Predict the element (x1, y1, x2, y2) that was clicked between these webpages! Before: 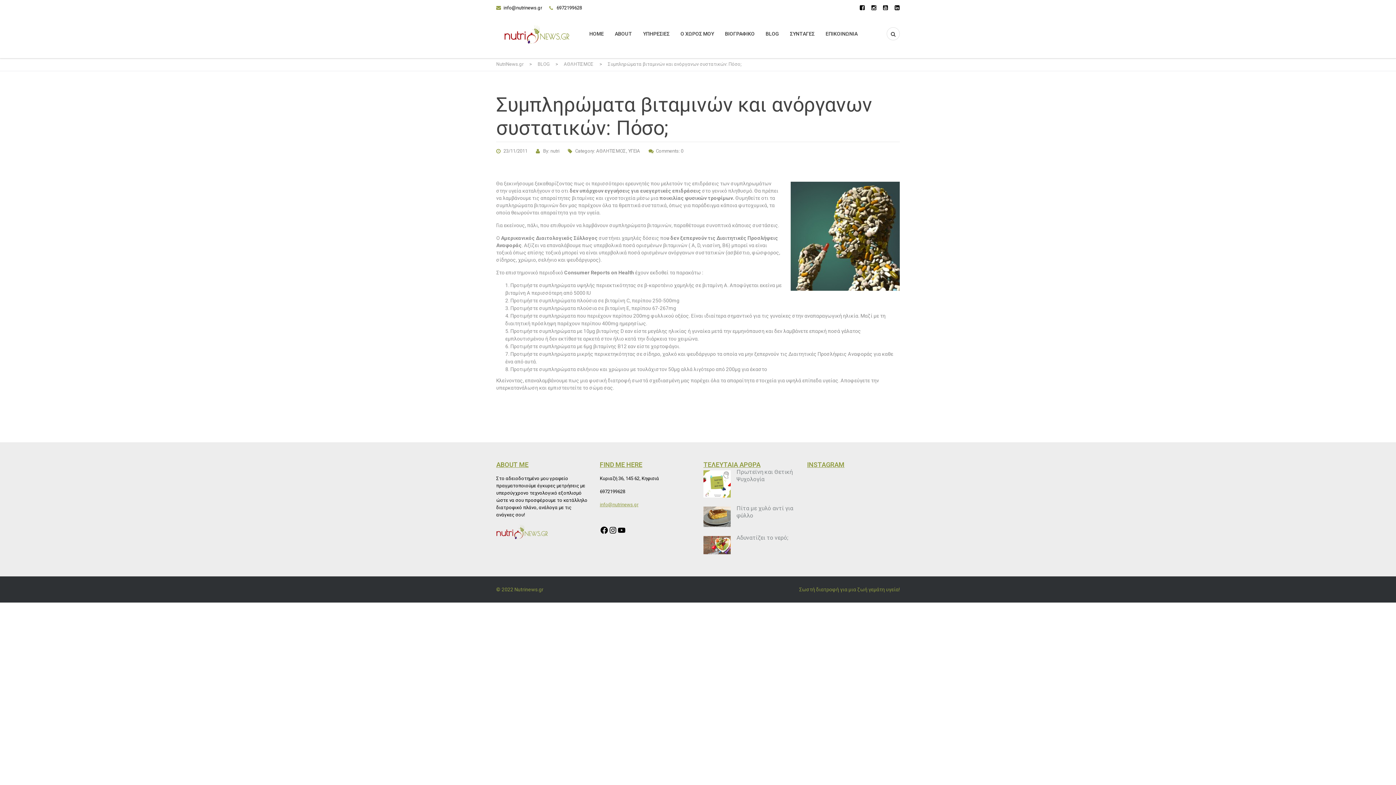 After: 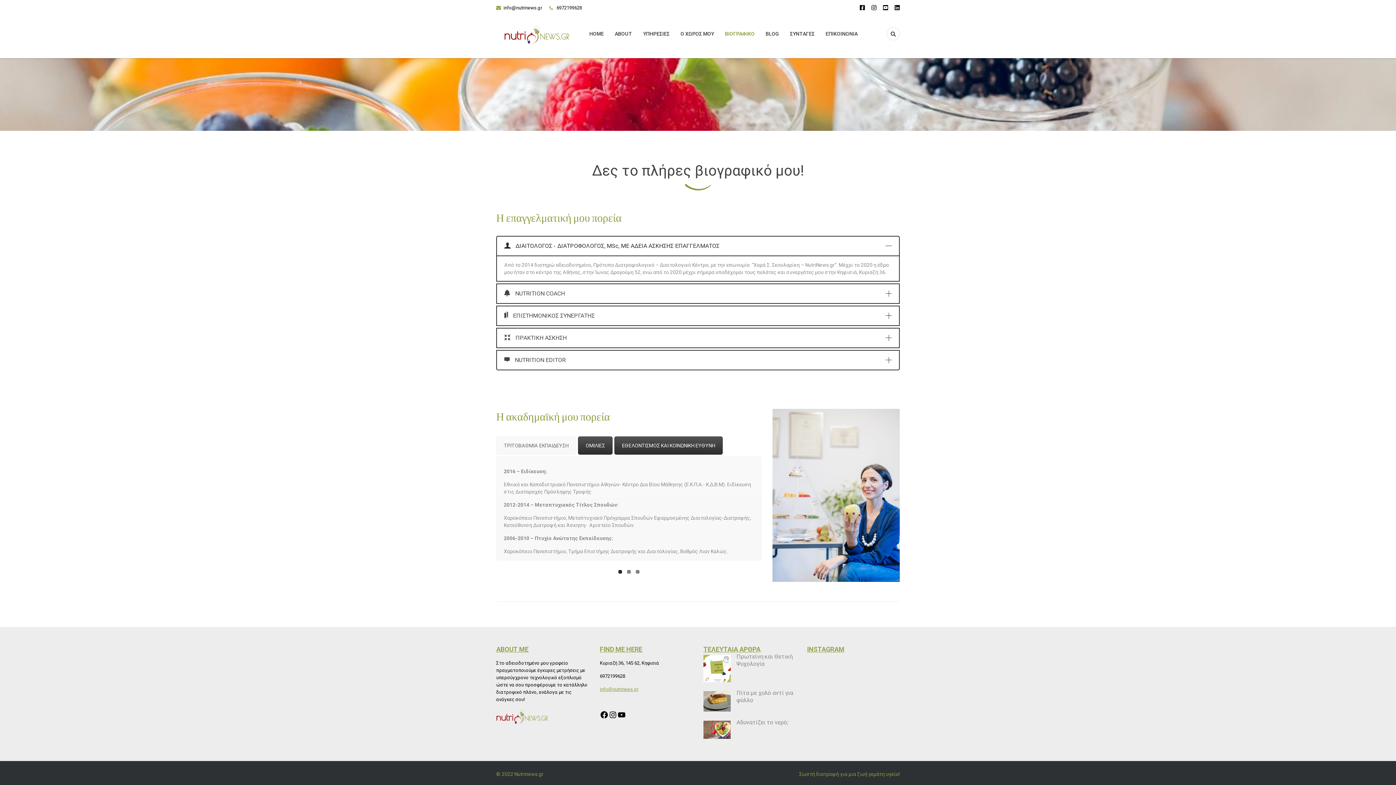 Action: label: ΒΙΟΓΡΑΦΙΚΟ bbox: (725, 30, 754, 36)